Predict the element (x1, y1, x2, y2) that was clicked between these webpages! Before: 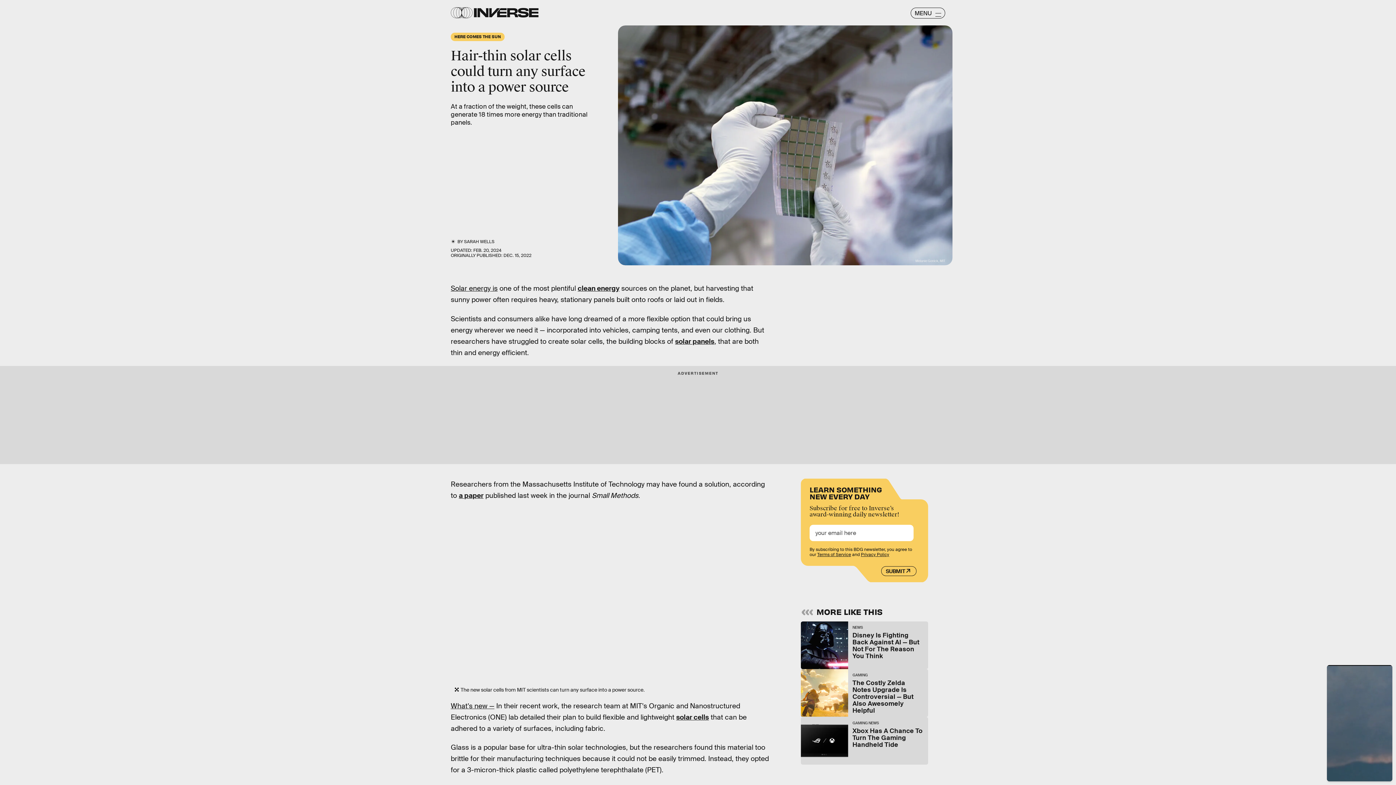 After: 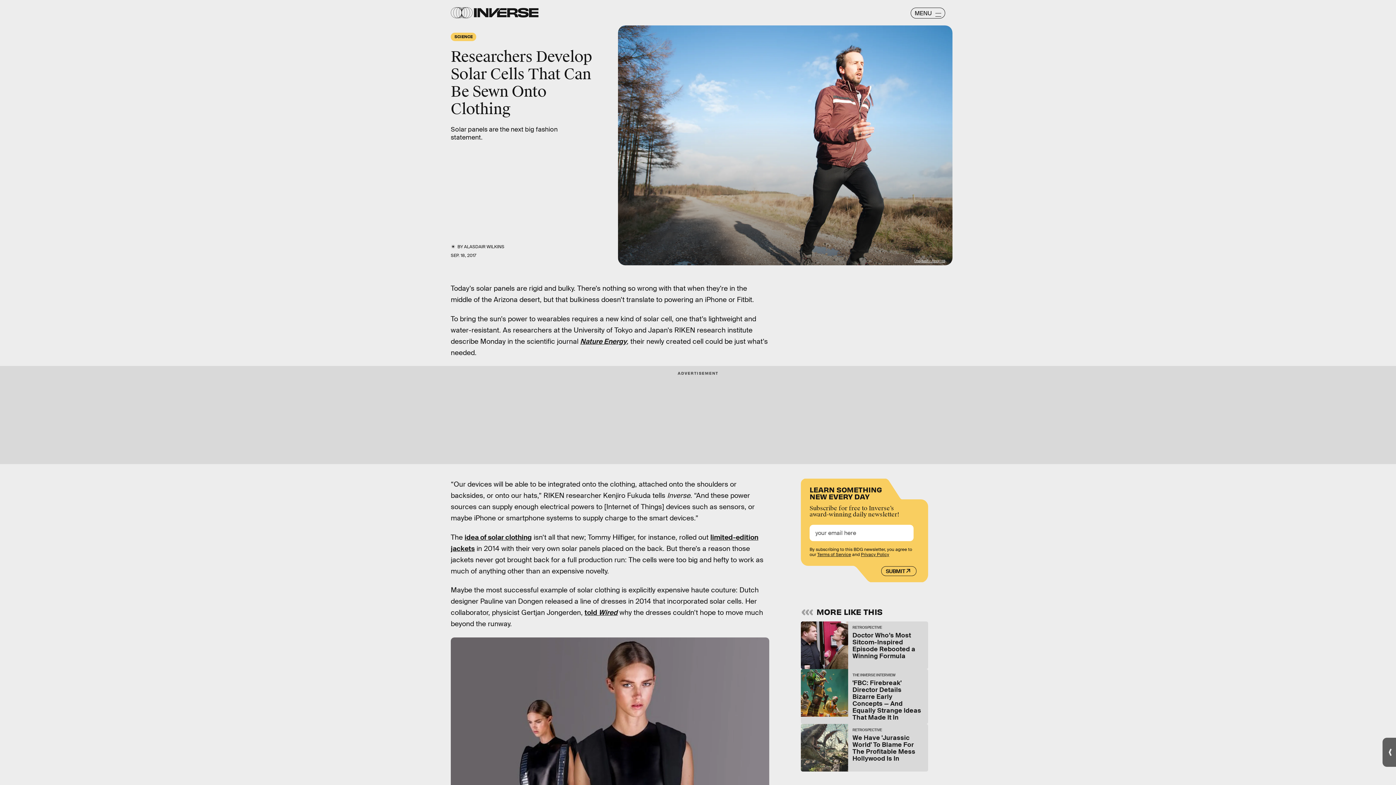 Action: label: solar cells bbox: (676, 713, 709, 722)